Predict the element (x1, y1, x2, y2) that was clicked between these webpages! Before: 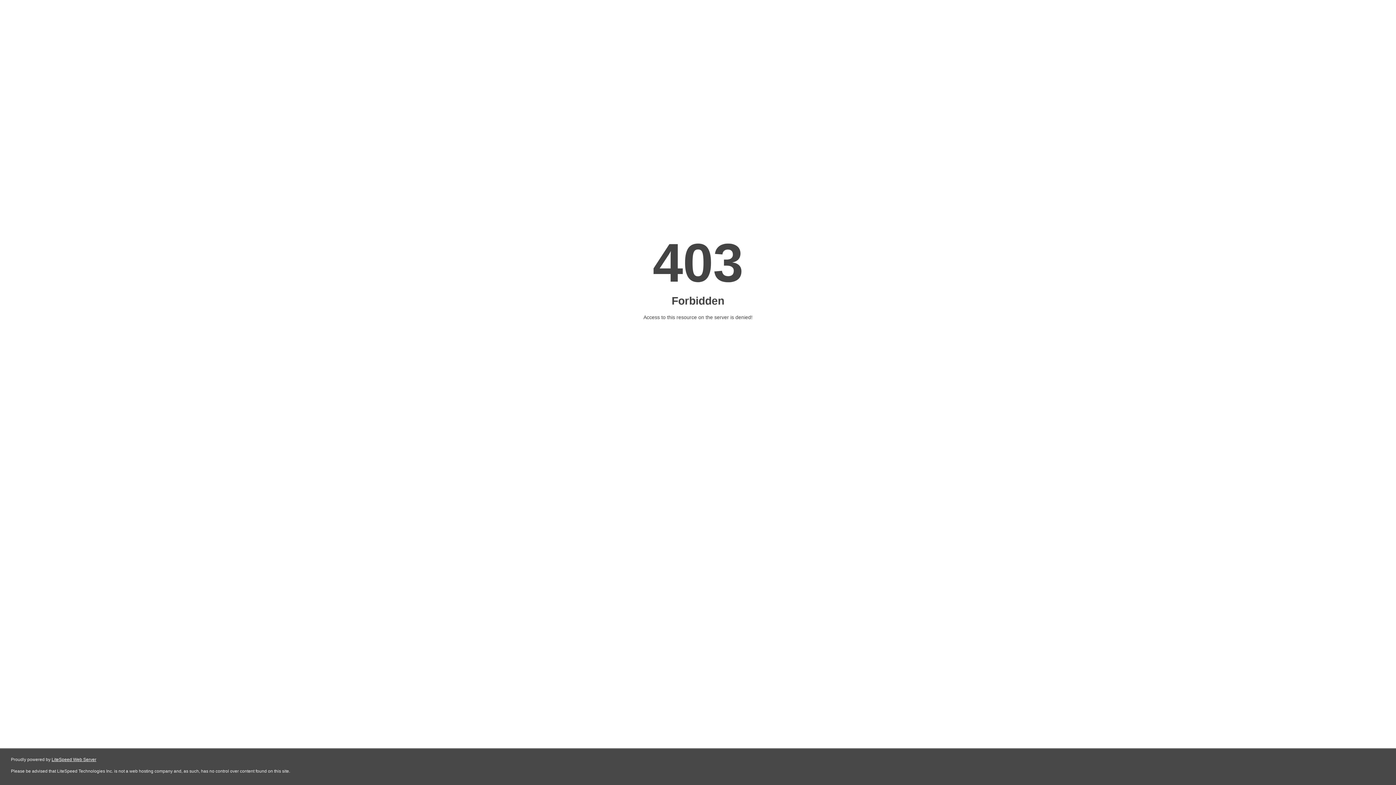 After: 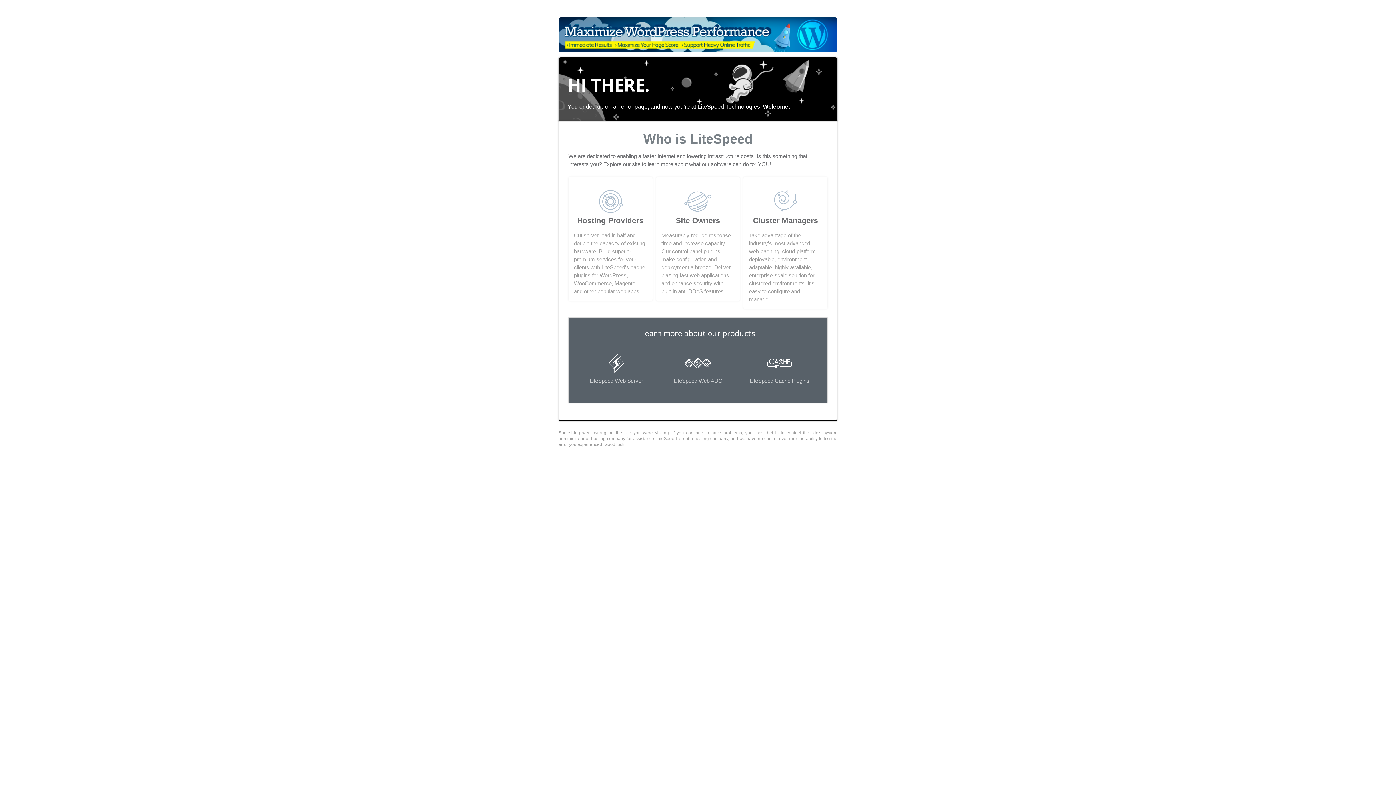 Action: label: LiteSpeed Web Server bbox: (51, 757, 96, 762)